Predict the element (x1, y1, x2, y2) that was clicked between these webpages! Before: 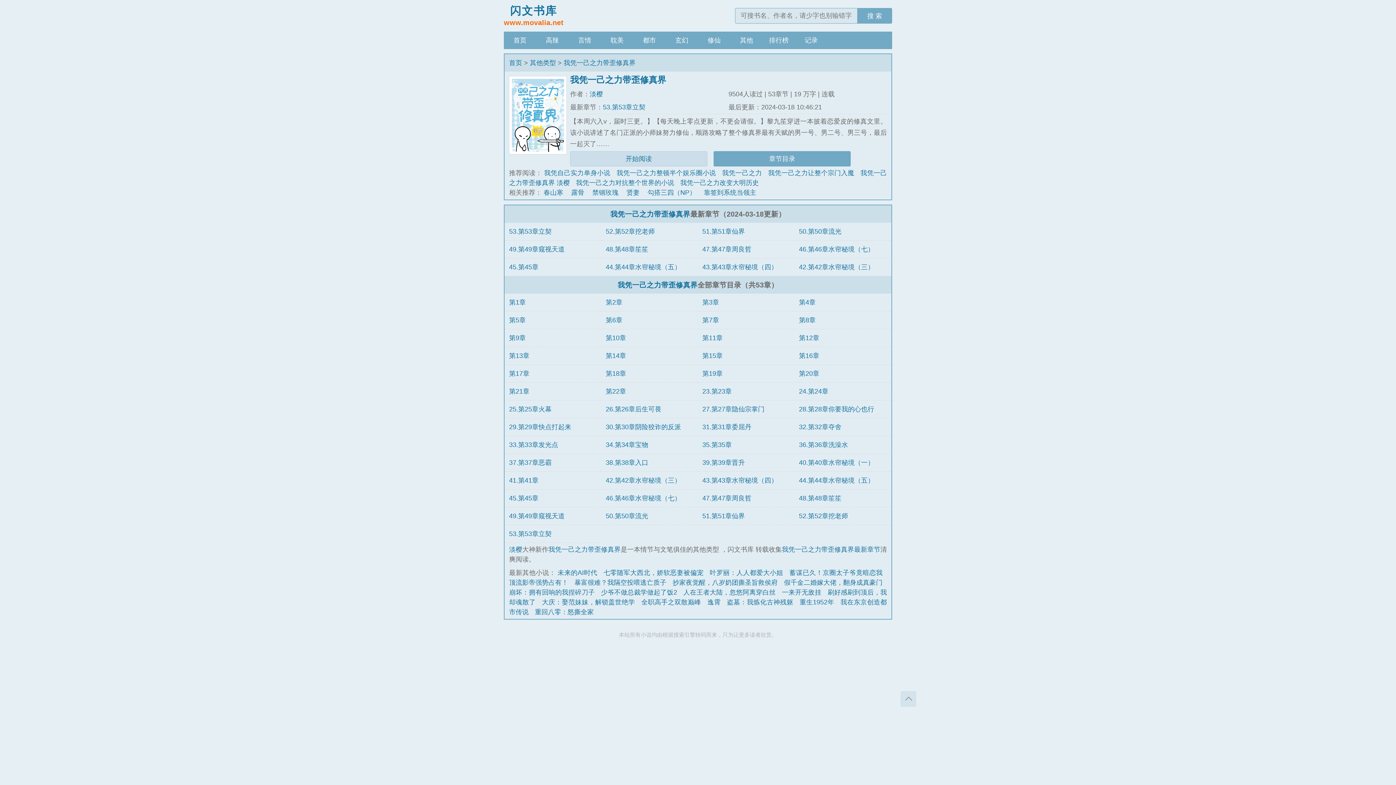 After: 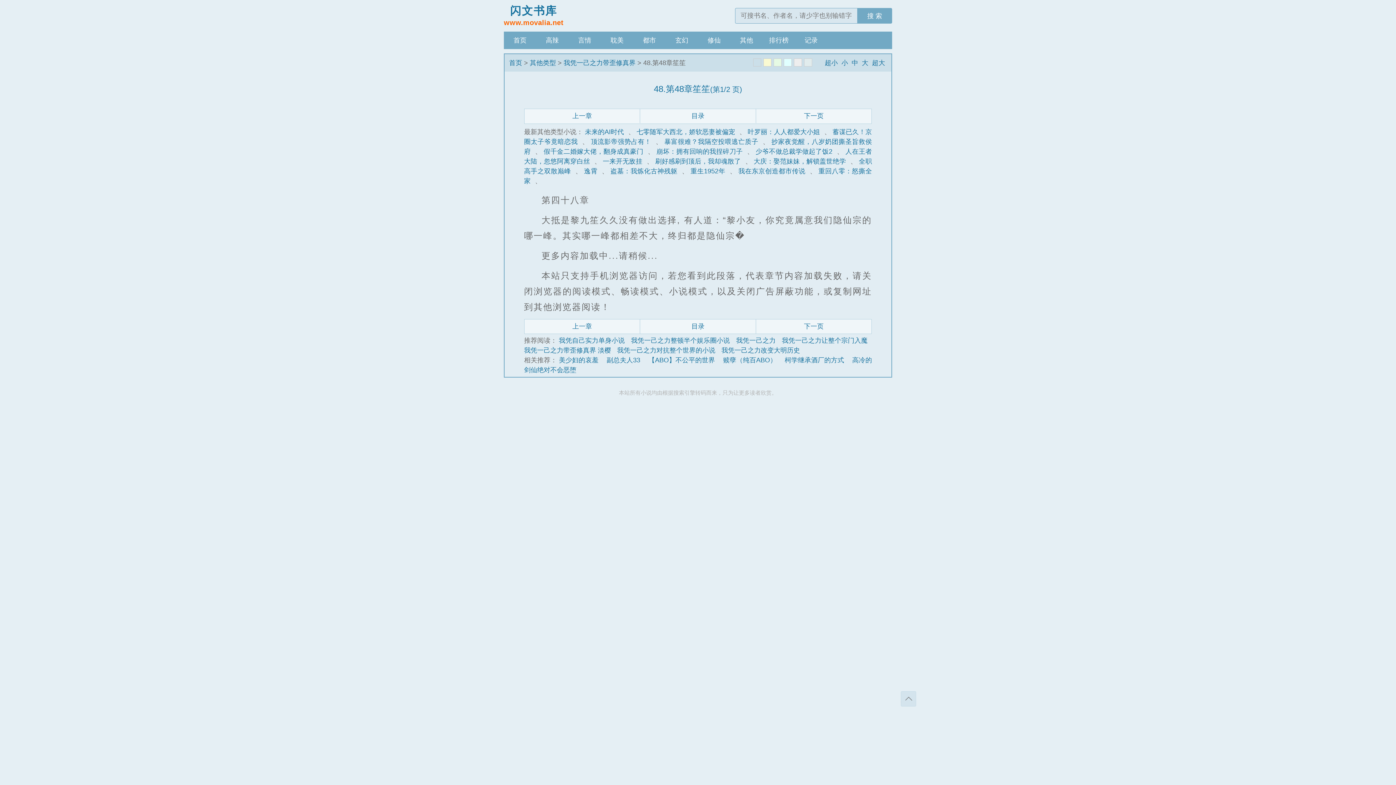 Action: bbox: (605, 245, 648, 253) label: 48.第48章笙笙